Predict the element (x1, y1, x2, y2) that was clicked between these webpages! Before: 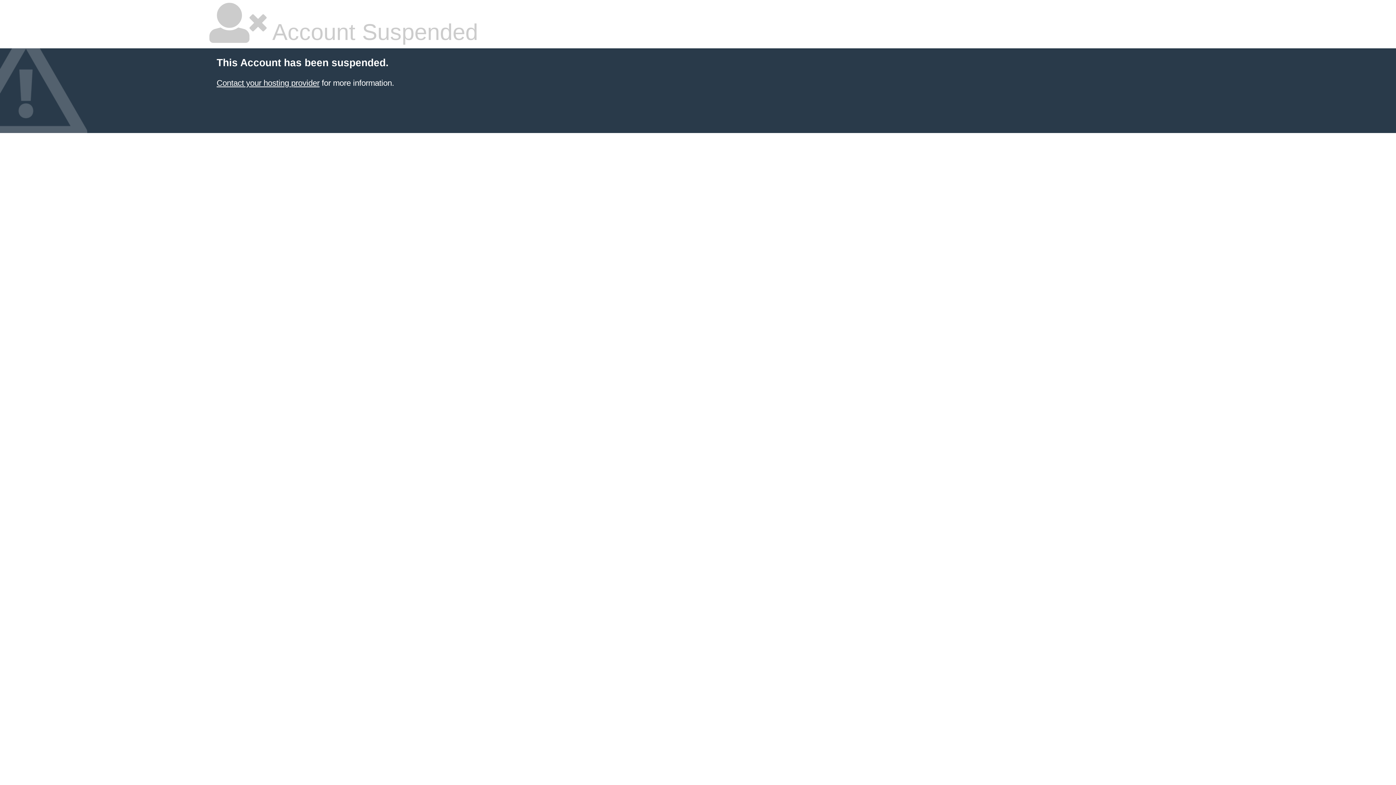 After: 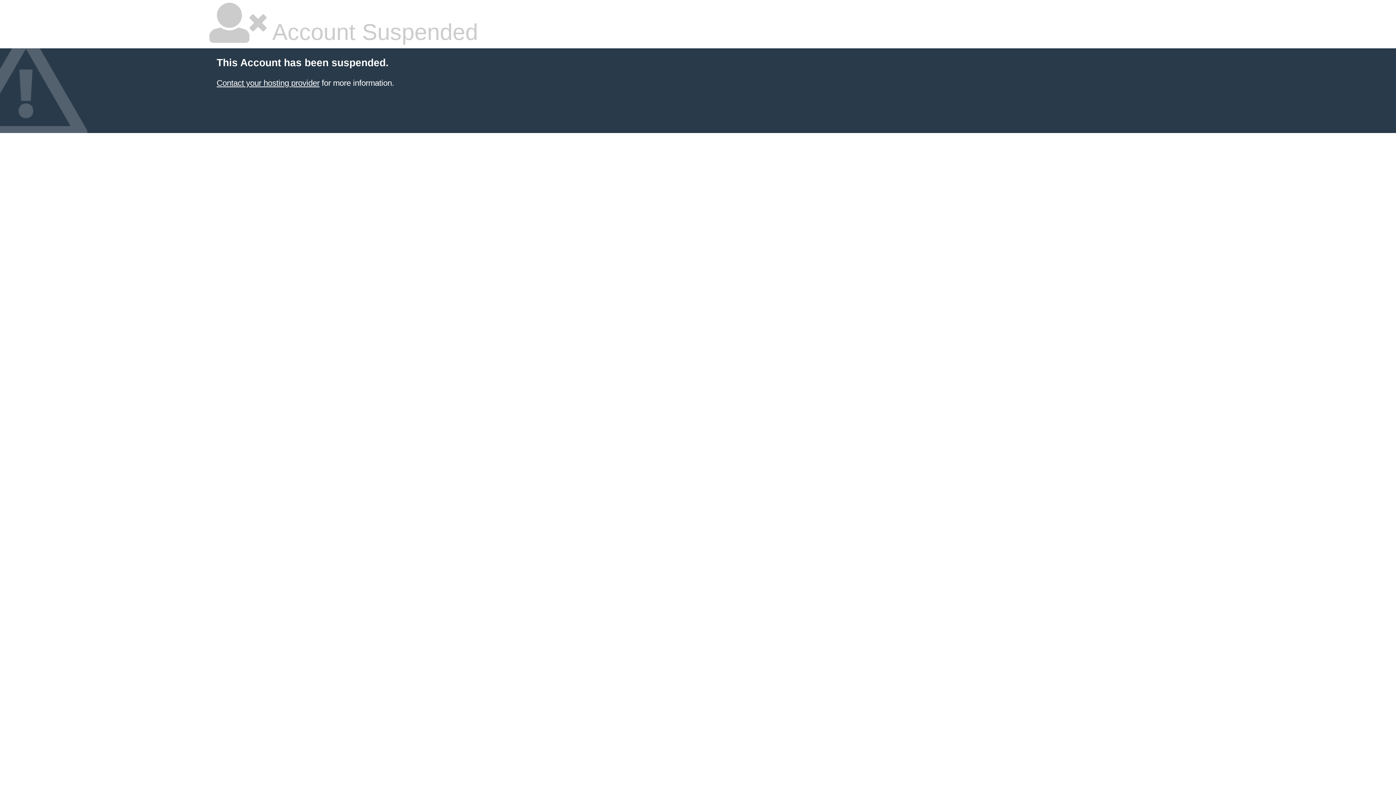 Action: bbox: (216, 78, 319, 87) label: Contact your hosting provider